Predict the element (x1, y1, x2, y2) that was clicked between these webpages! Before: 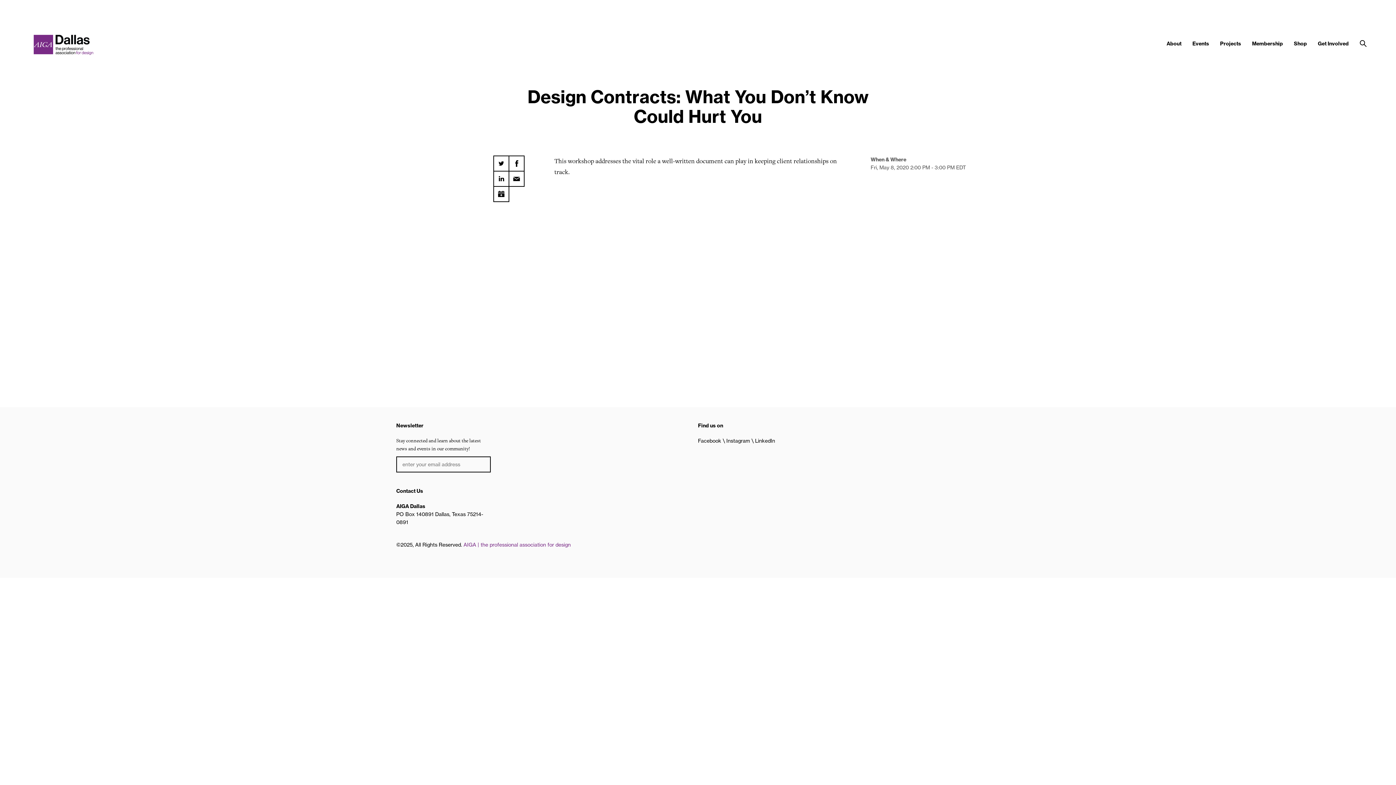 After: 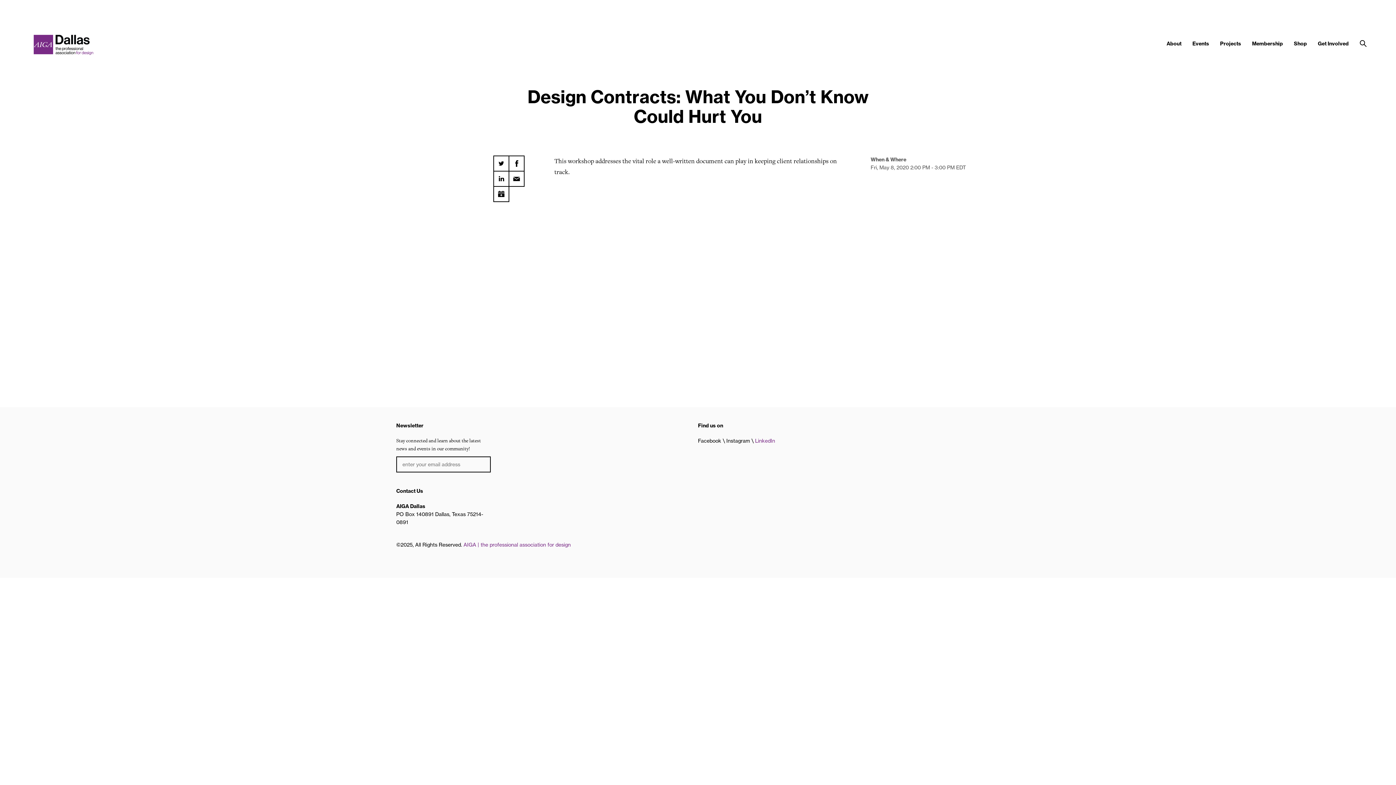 Action: bbox: (755, 437, 775, 444) label: LinkedIn